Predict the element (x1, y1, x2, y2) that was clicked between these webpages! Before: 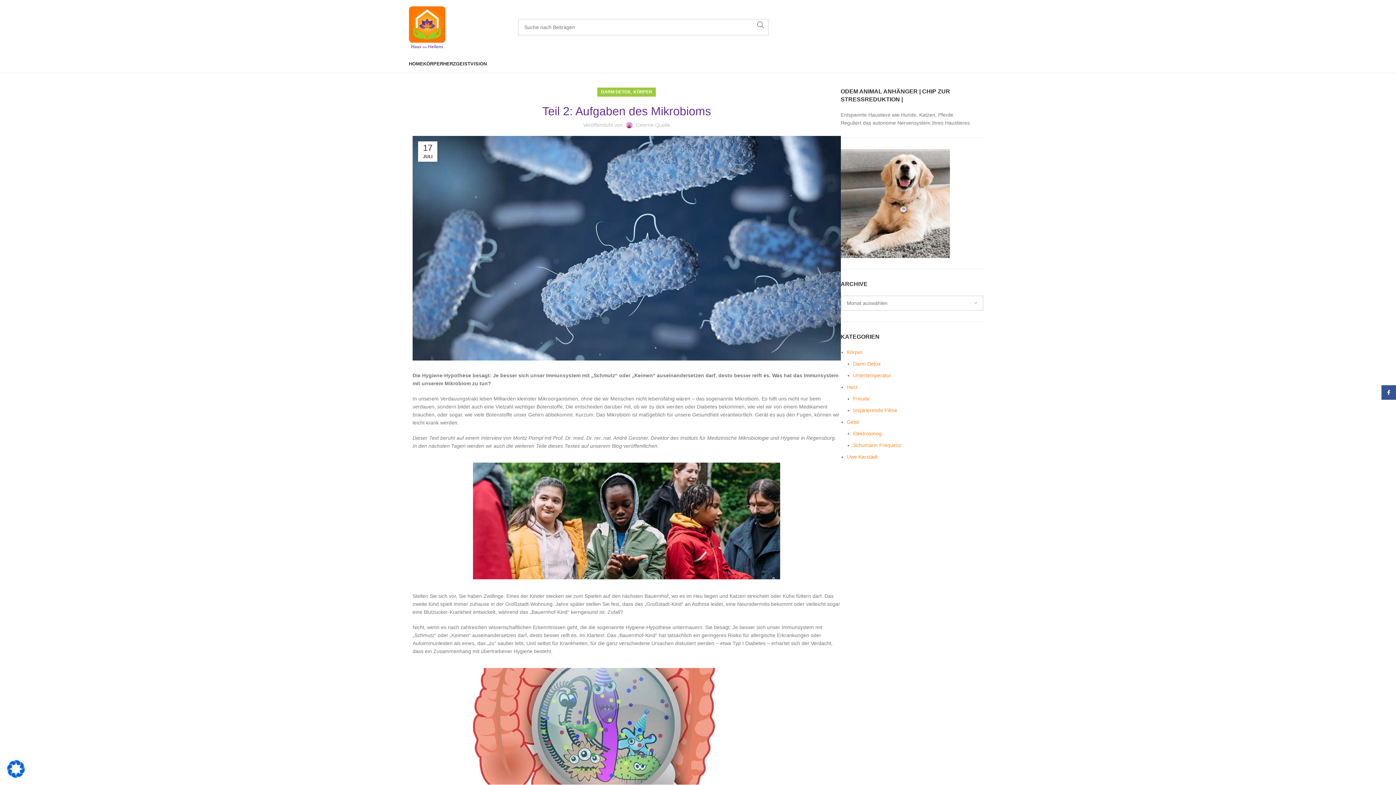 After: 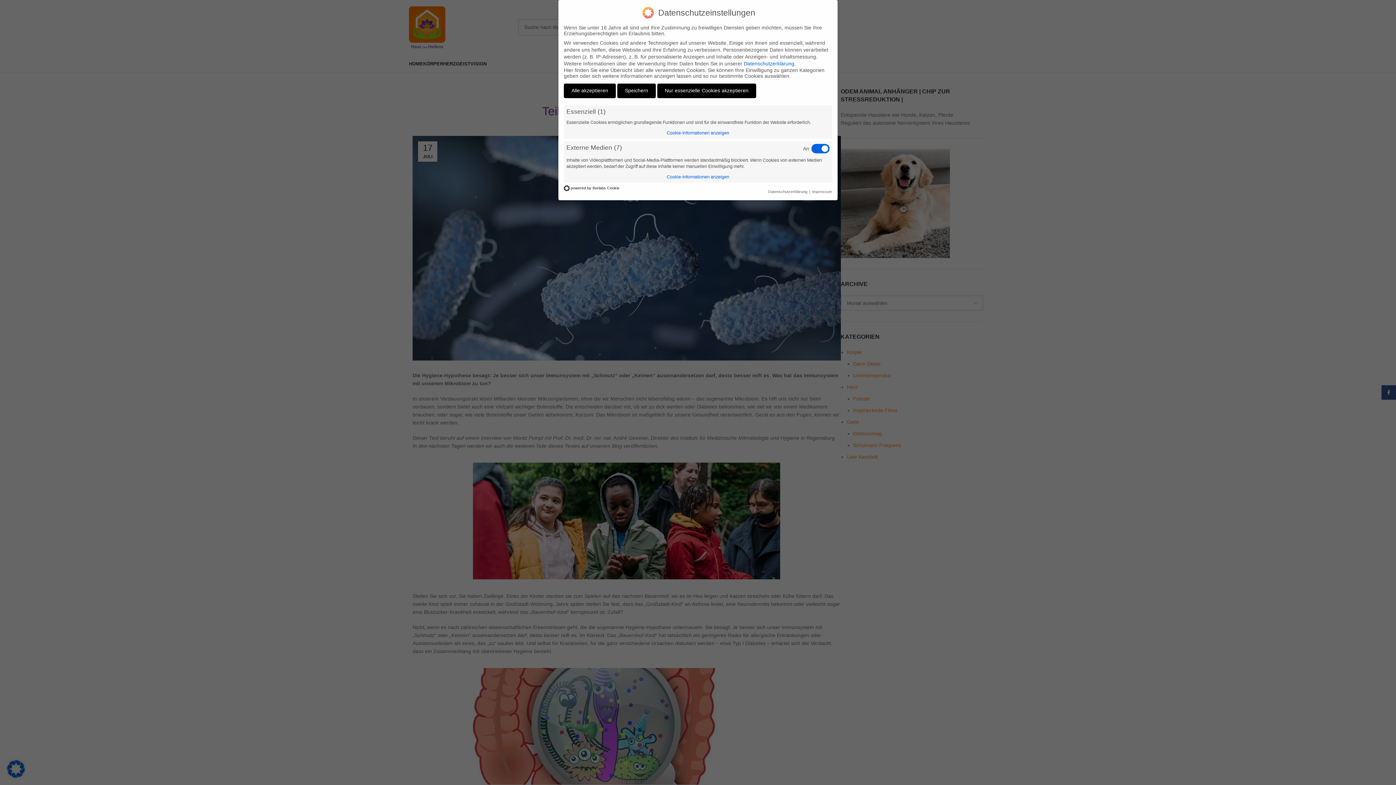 Action: bbox: (7, 773, 24, 779)